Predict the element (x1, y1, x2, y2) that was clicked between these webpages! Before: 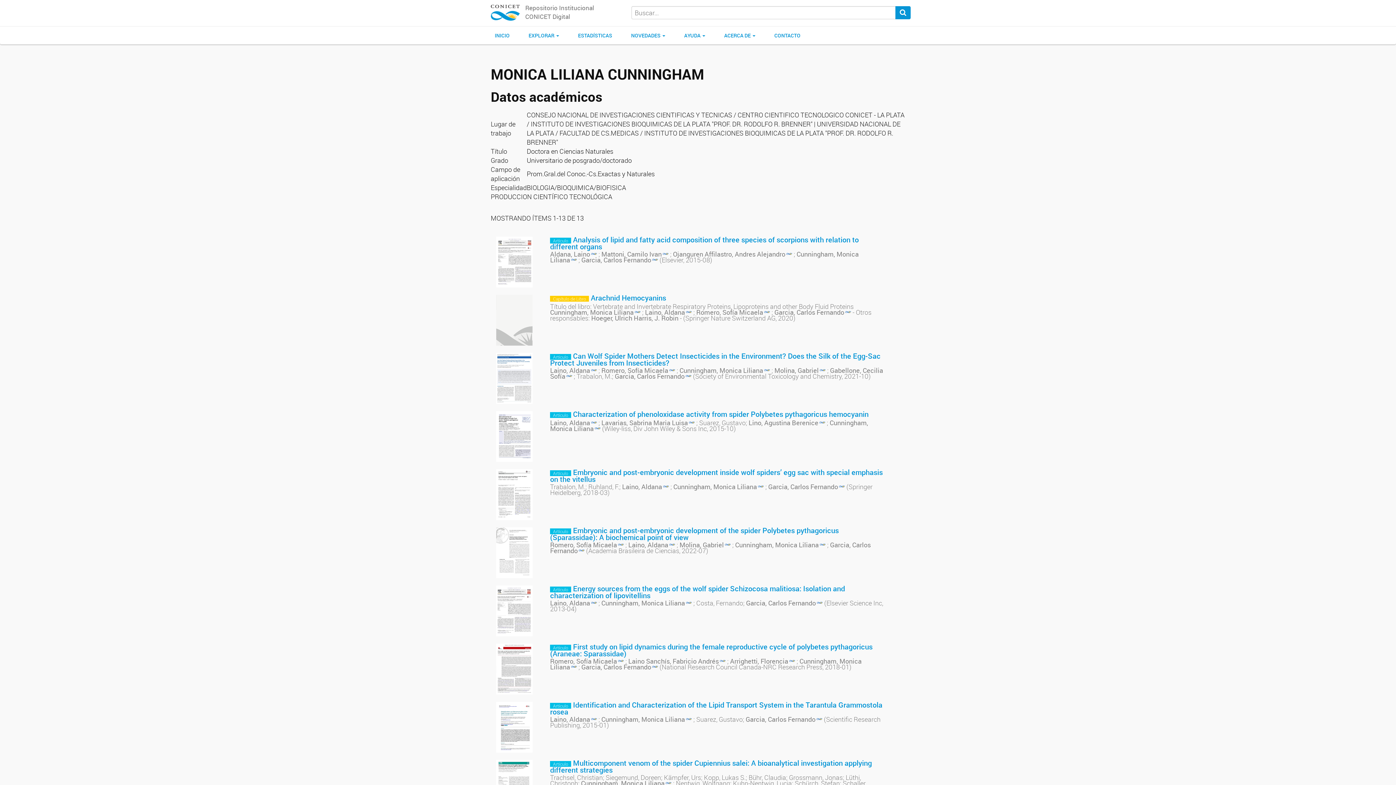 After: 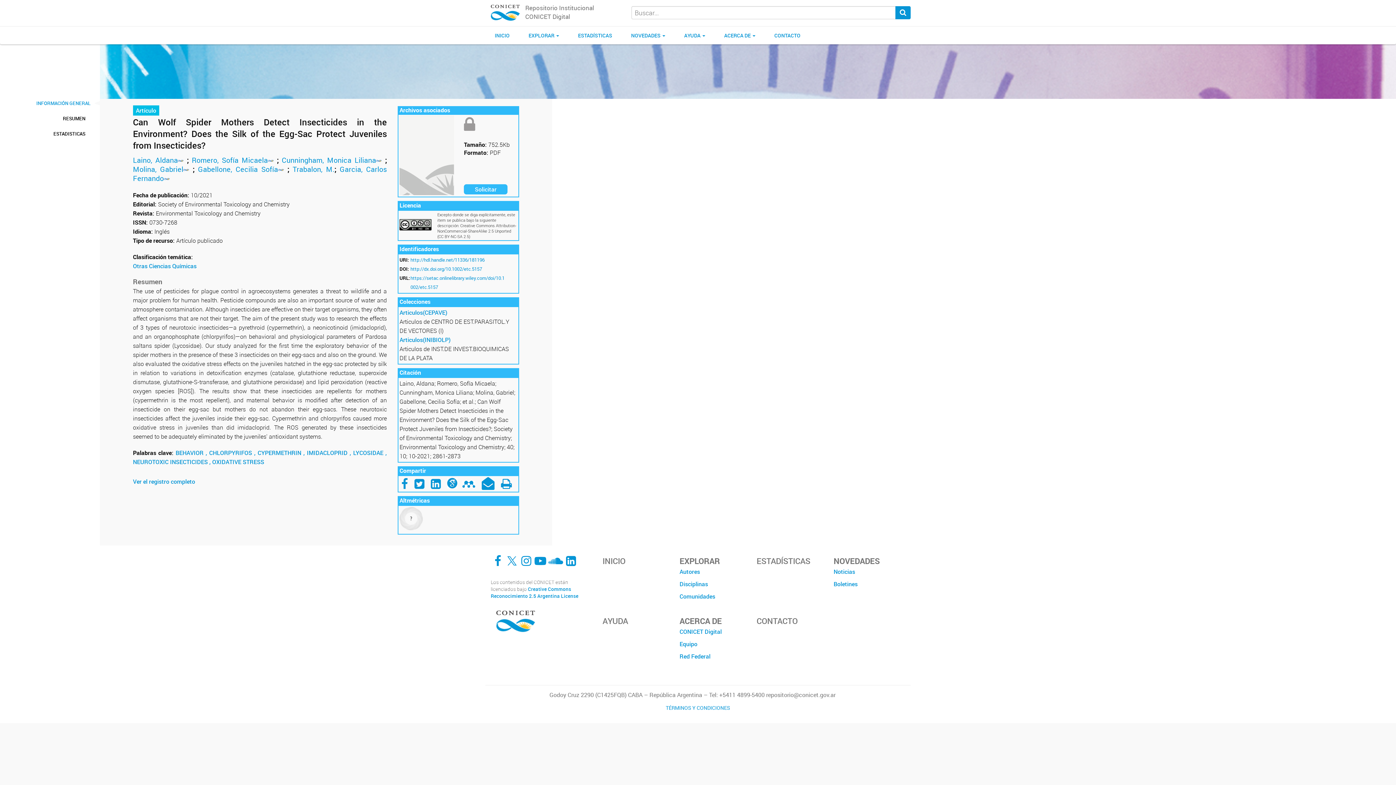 Action: label: Can Wolf Spider Mothers Detect Insecticides in the Environment? Does the Silk of the Egg-Sac Protect Juveniles from Insecticides? bbox: (550, 351, 880, 368)